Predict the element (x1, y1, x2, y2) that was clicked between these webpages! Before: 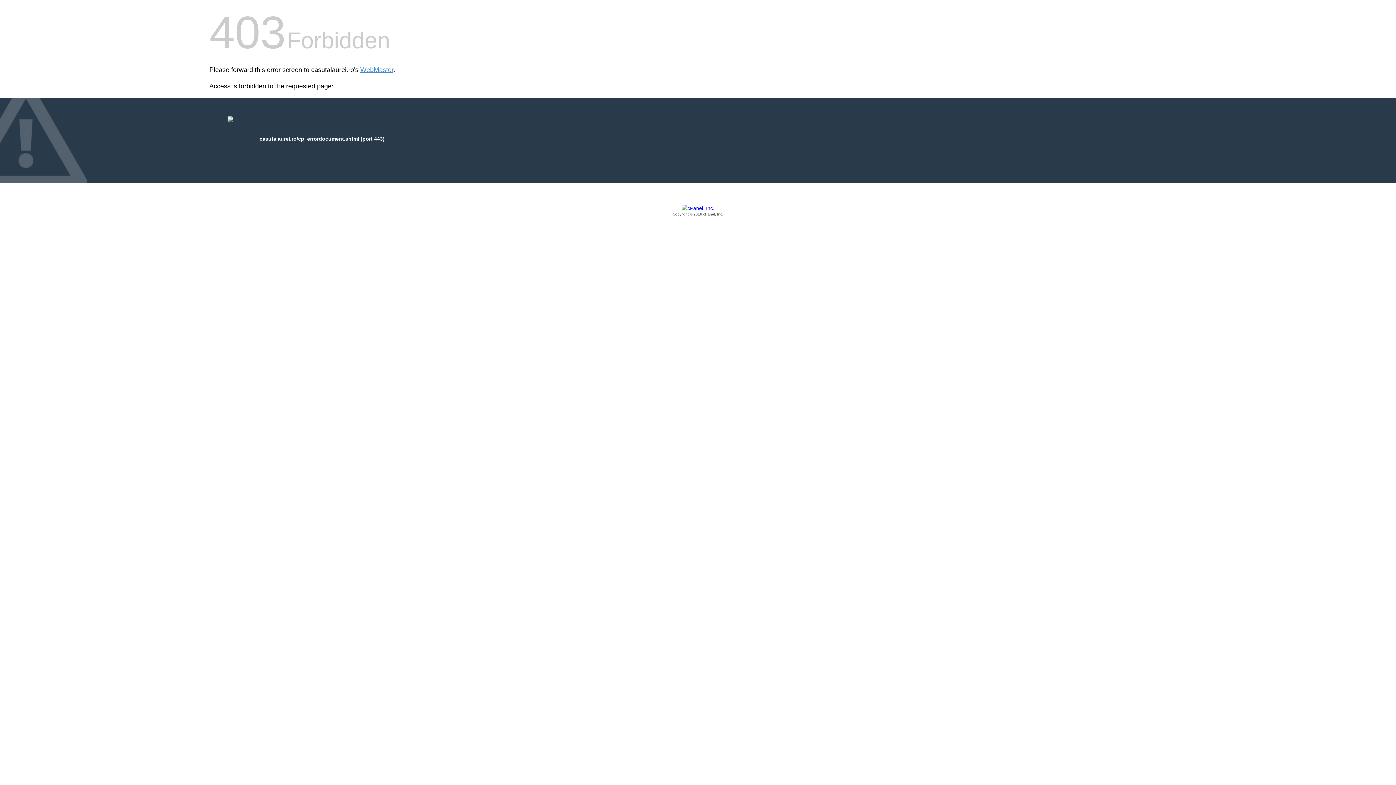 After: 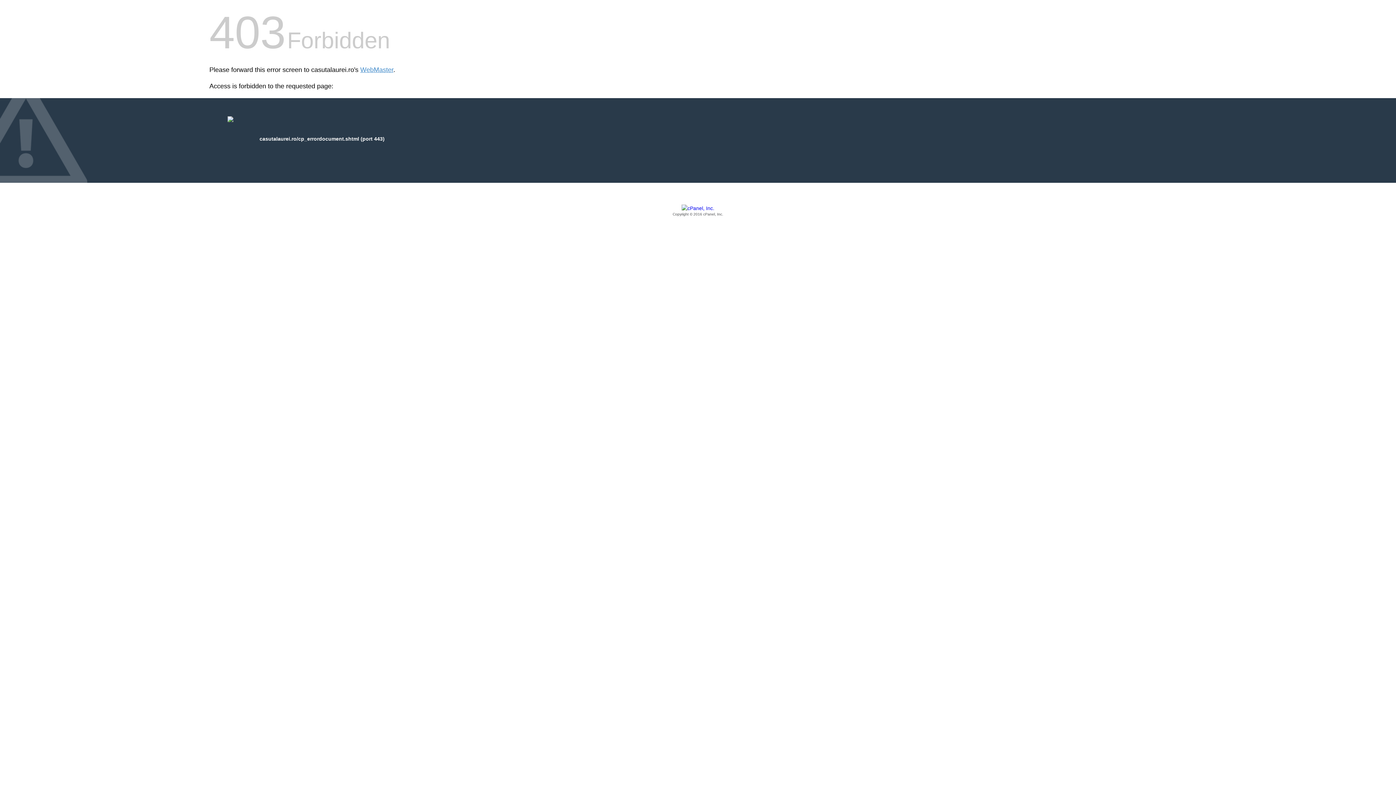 Action: label: Copyright © 2016 cPanel, Inc. bbox: (209, 205, 1186, 217)